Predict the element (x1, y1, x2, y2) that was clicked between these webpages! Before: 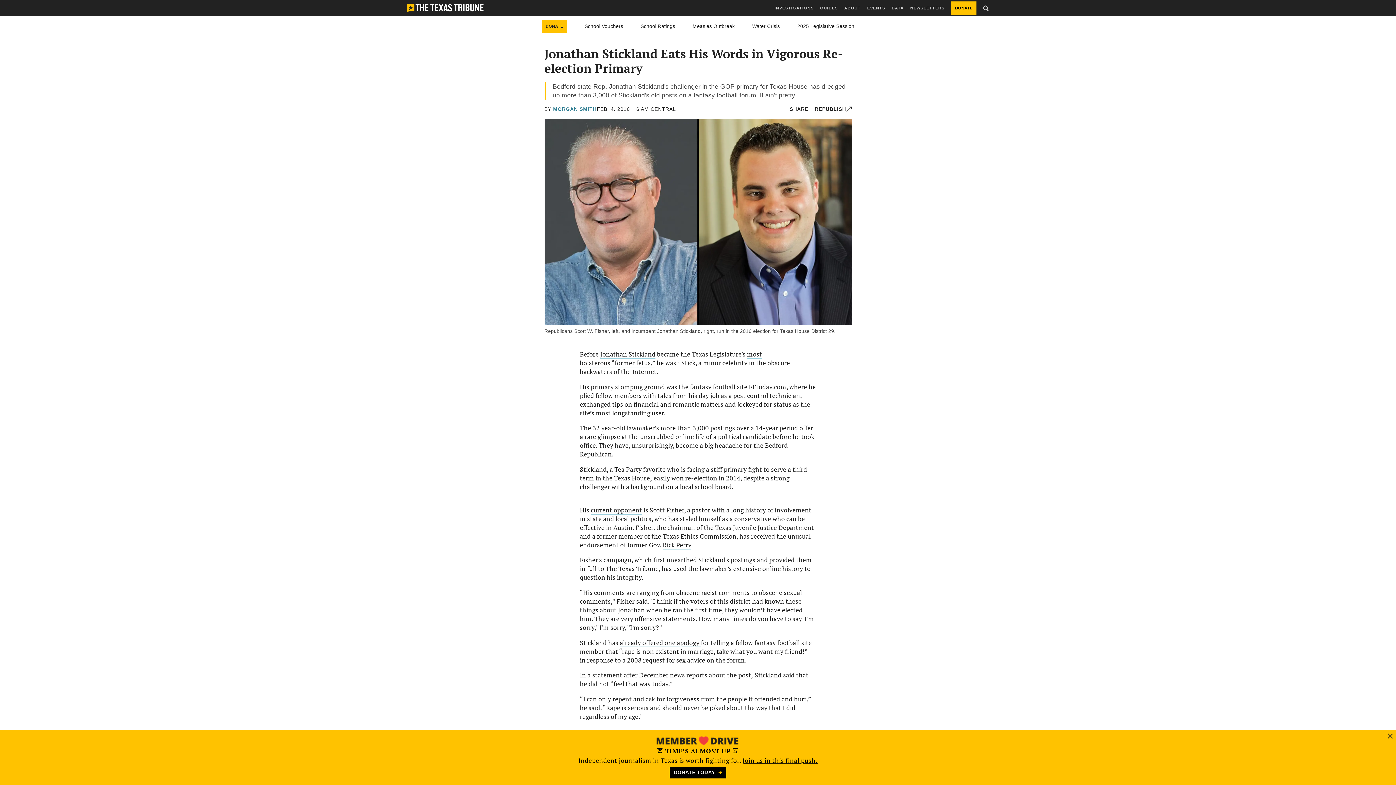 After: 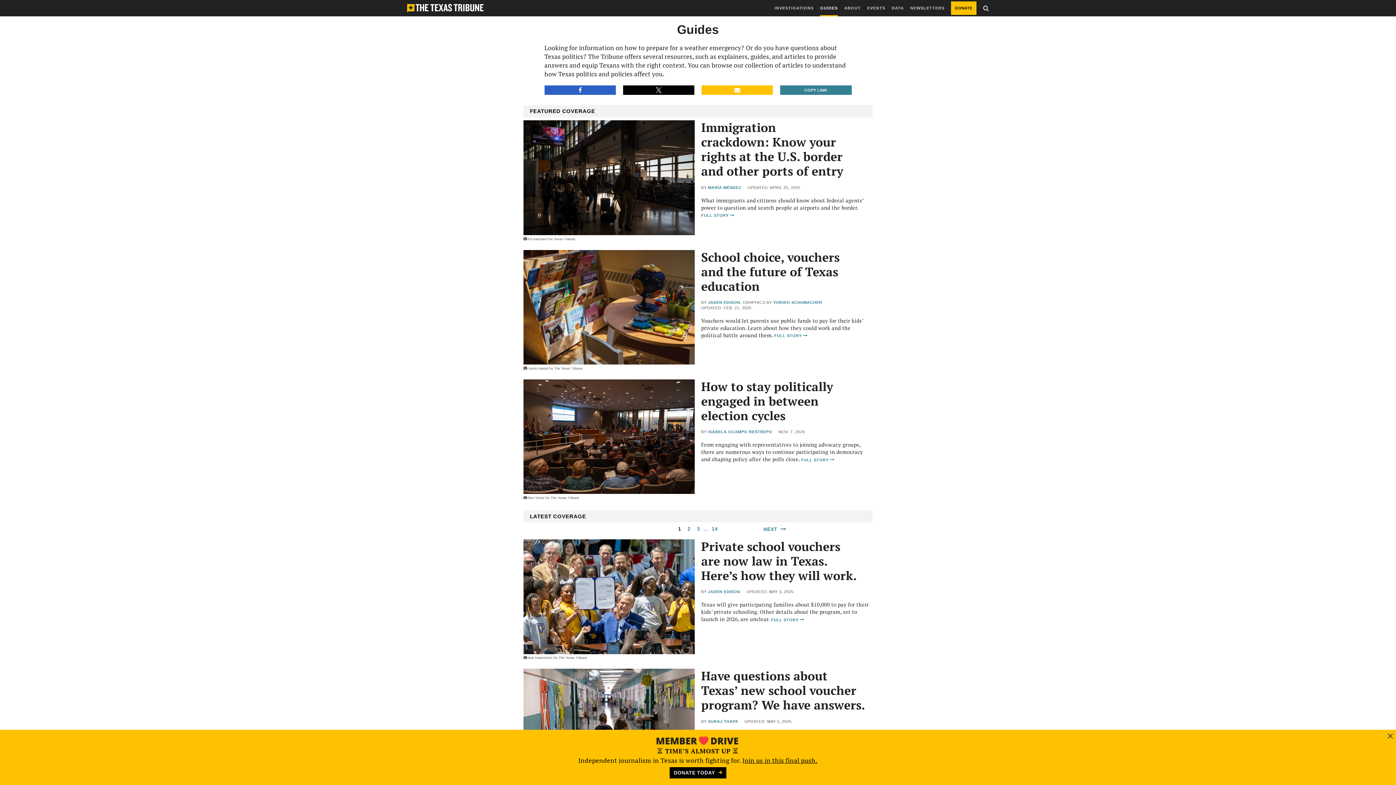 Action: bbox: (820, 0, 838, 16) label: GUIDES